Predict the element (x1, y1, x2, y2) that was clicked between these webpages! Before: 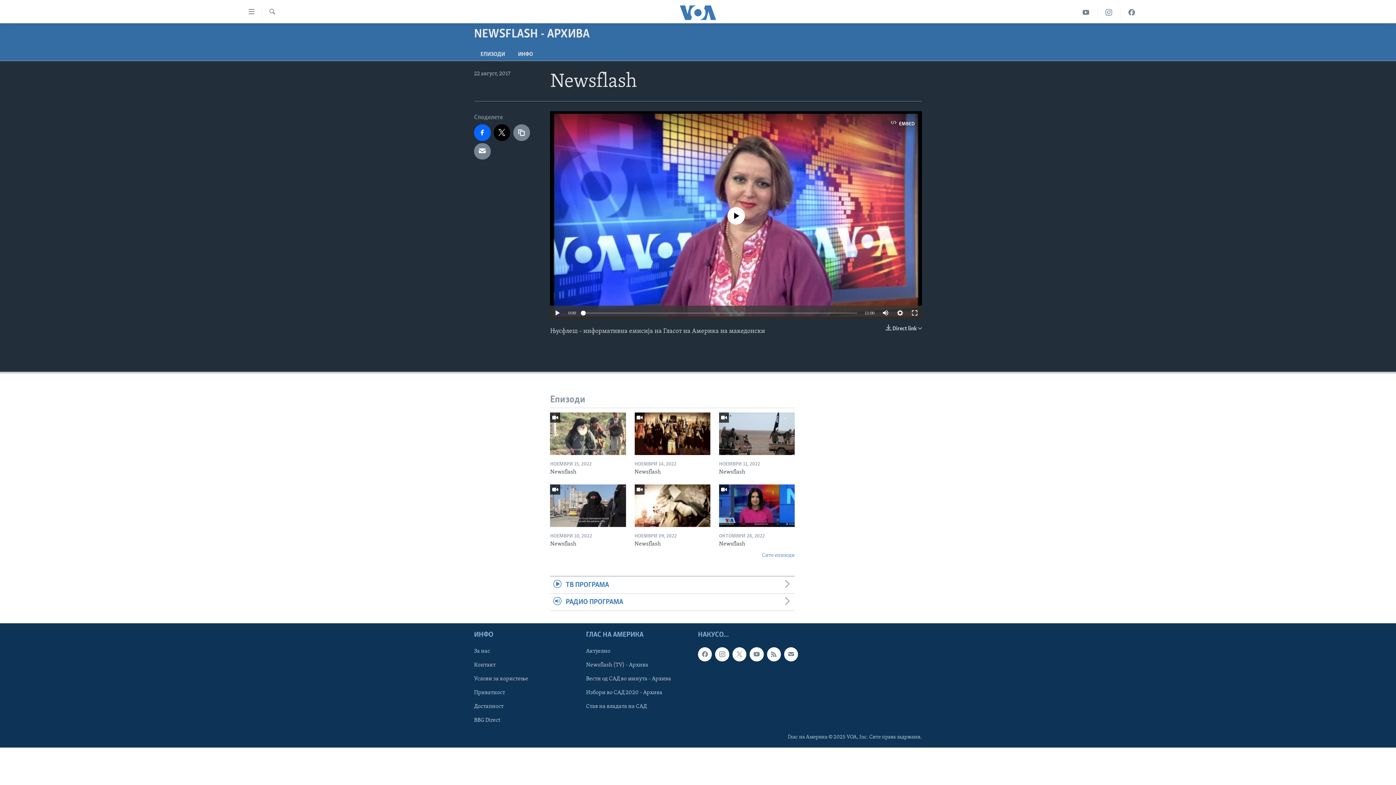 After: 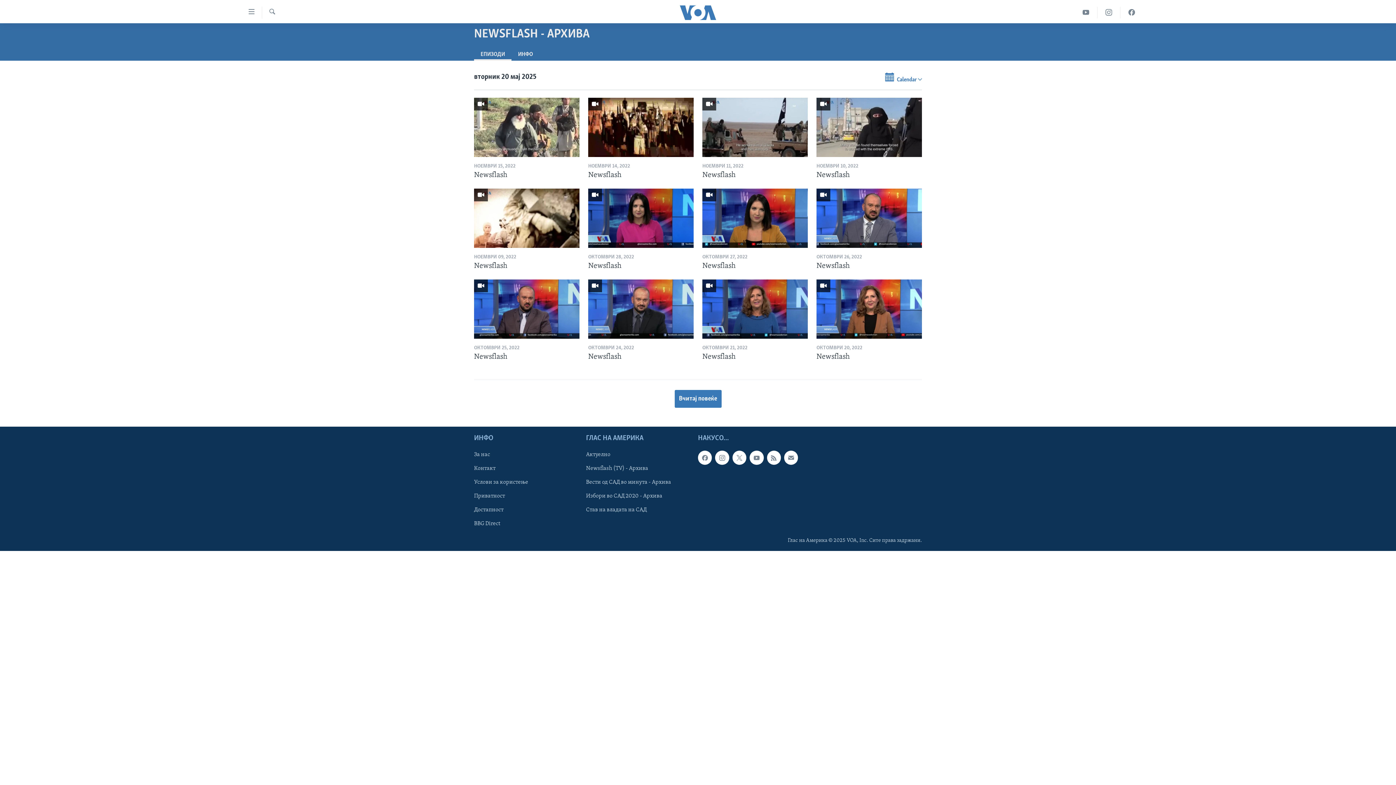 Action: bbox: (474, 23, 589, 42) label: NEWSFLASH - АРХИВА